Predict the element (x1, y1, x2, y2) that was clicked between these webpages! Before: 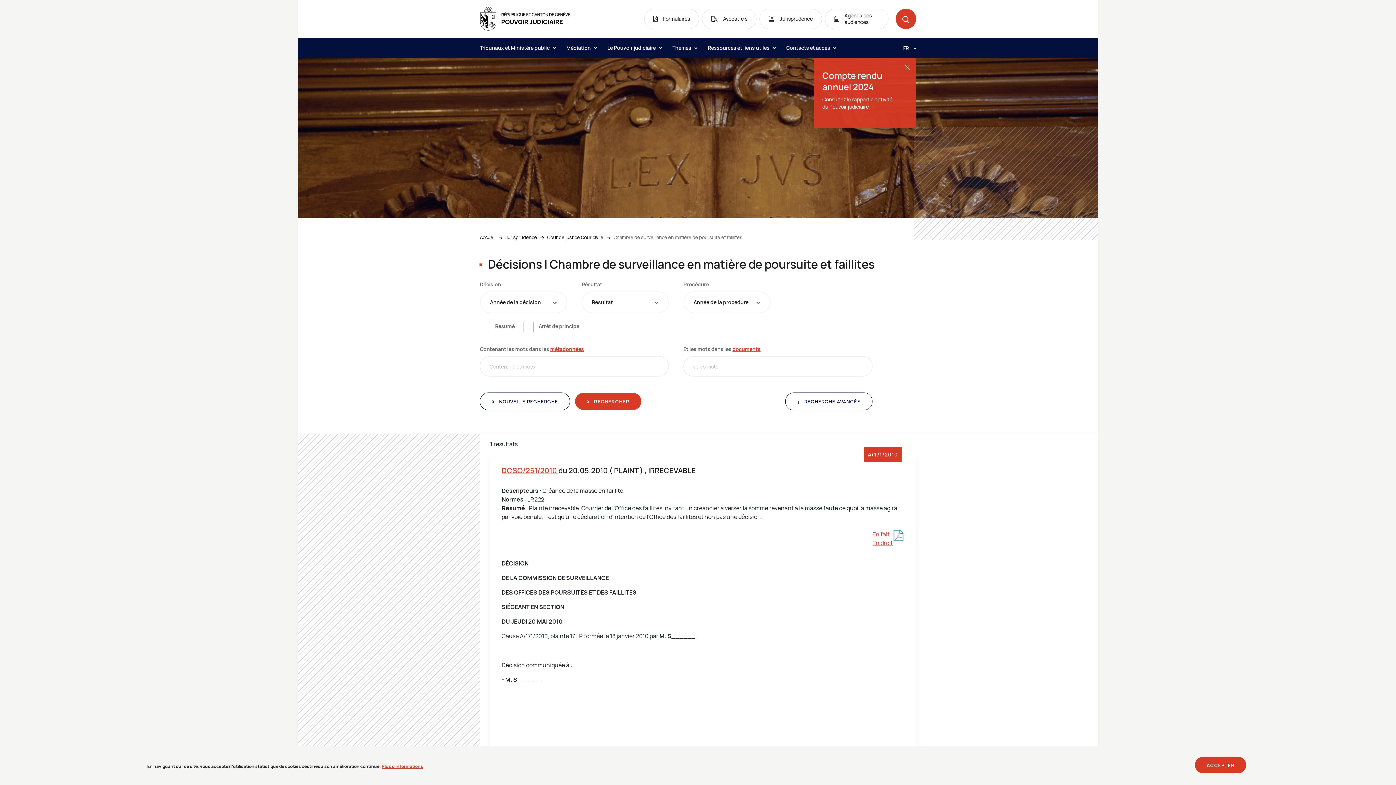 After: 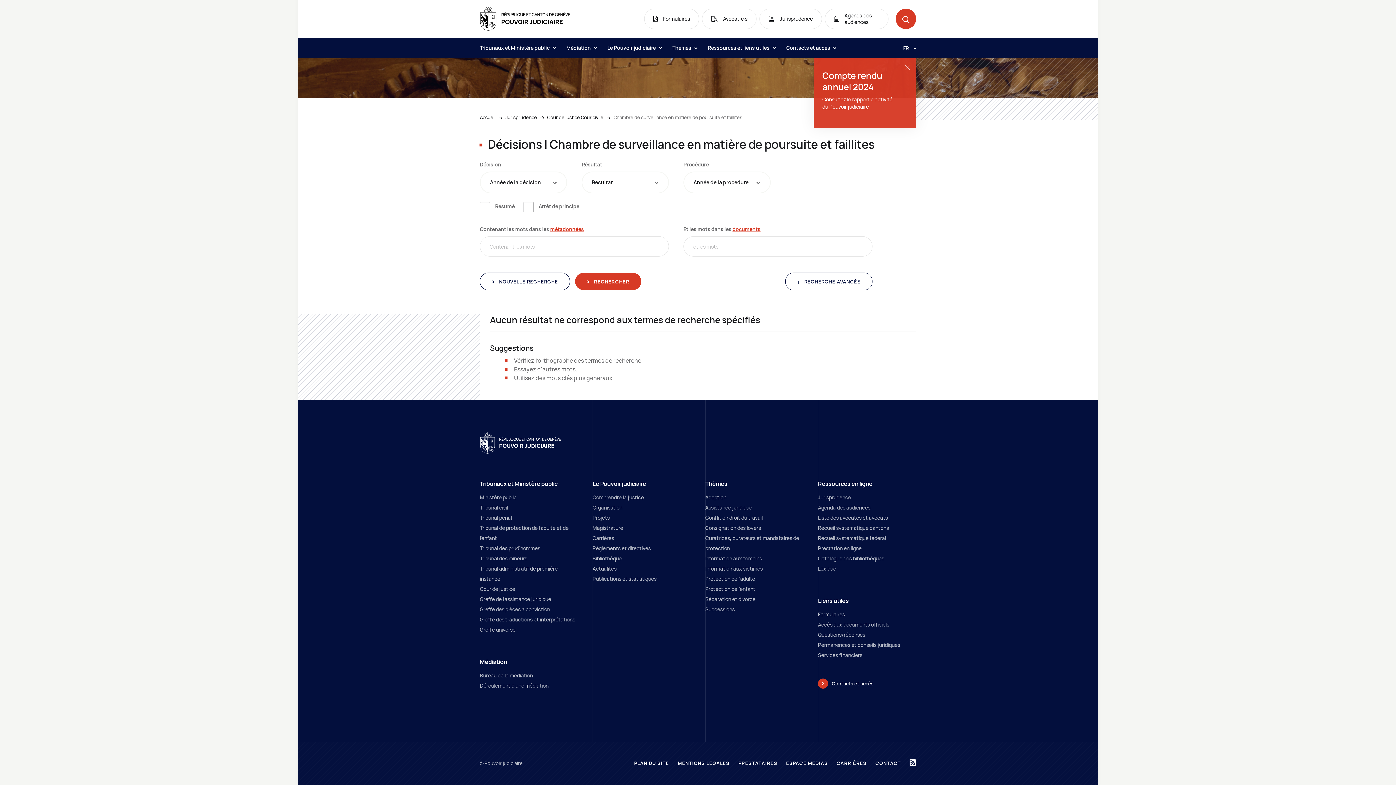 Action: bbox: (575, 393, 641, 410) label:  RECHERCHER